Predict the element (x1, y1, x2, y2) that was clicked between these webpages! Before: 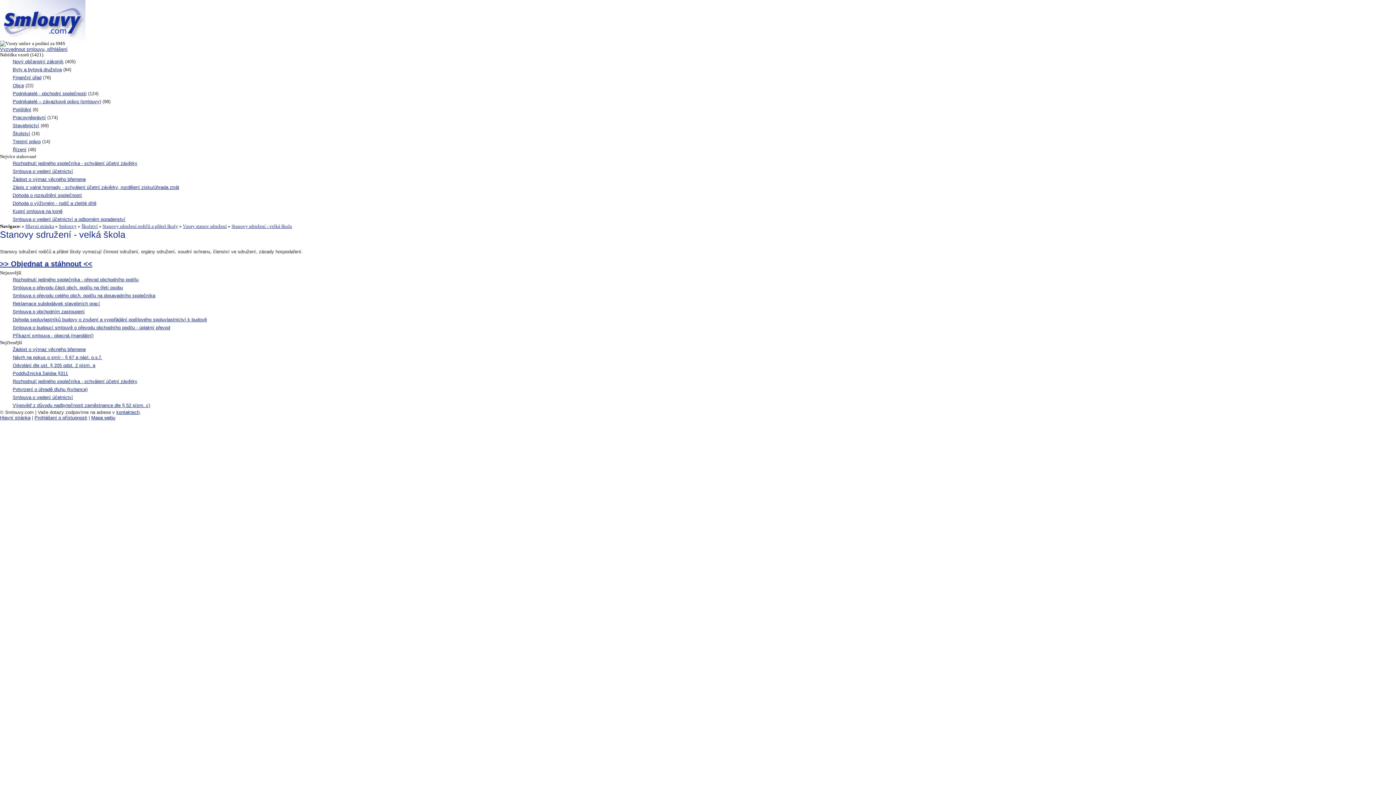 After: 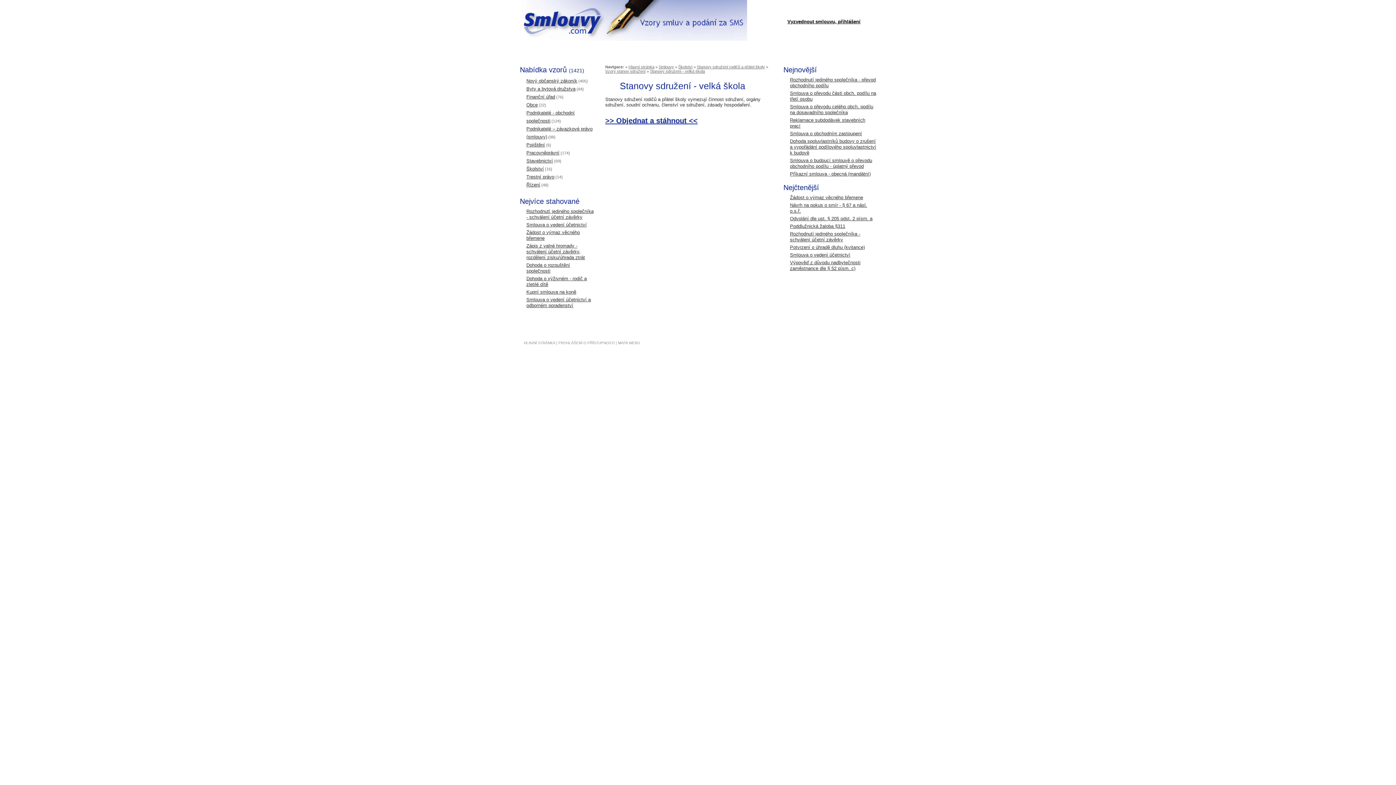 Action: bbox: (231, 223, 292, 229) label: Stanovy sdružení - velká škola